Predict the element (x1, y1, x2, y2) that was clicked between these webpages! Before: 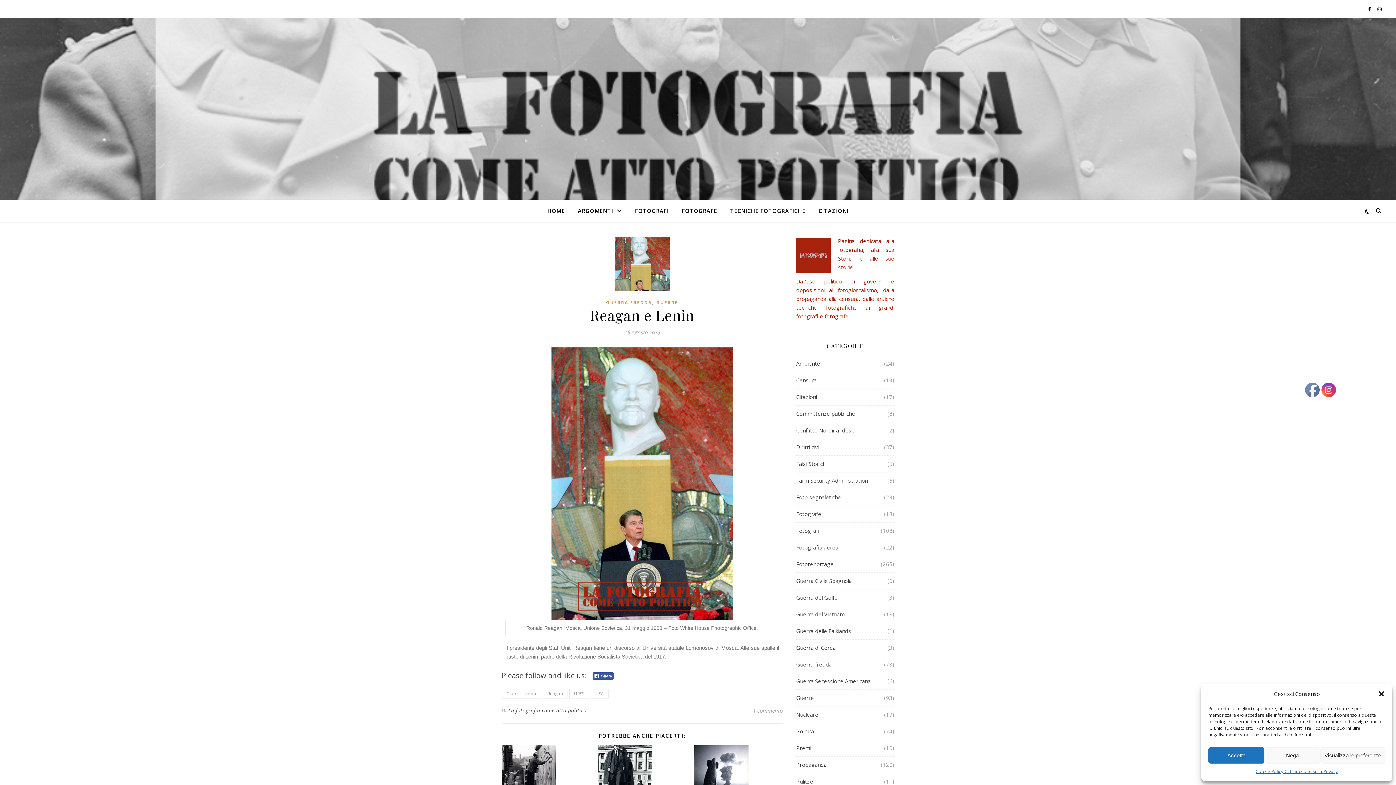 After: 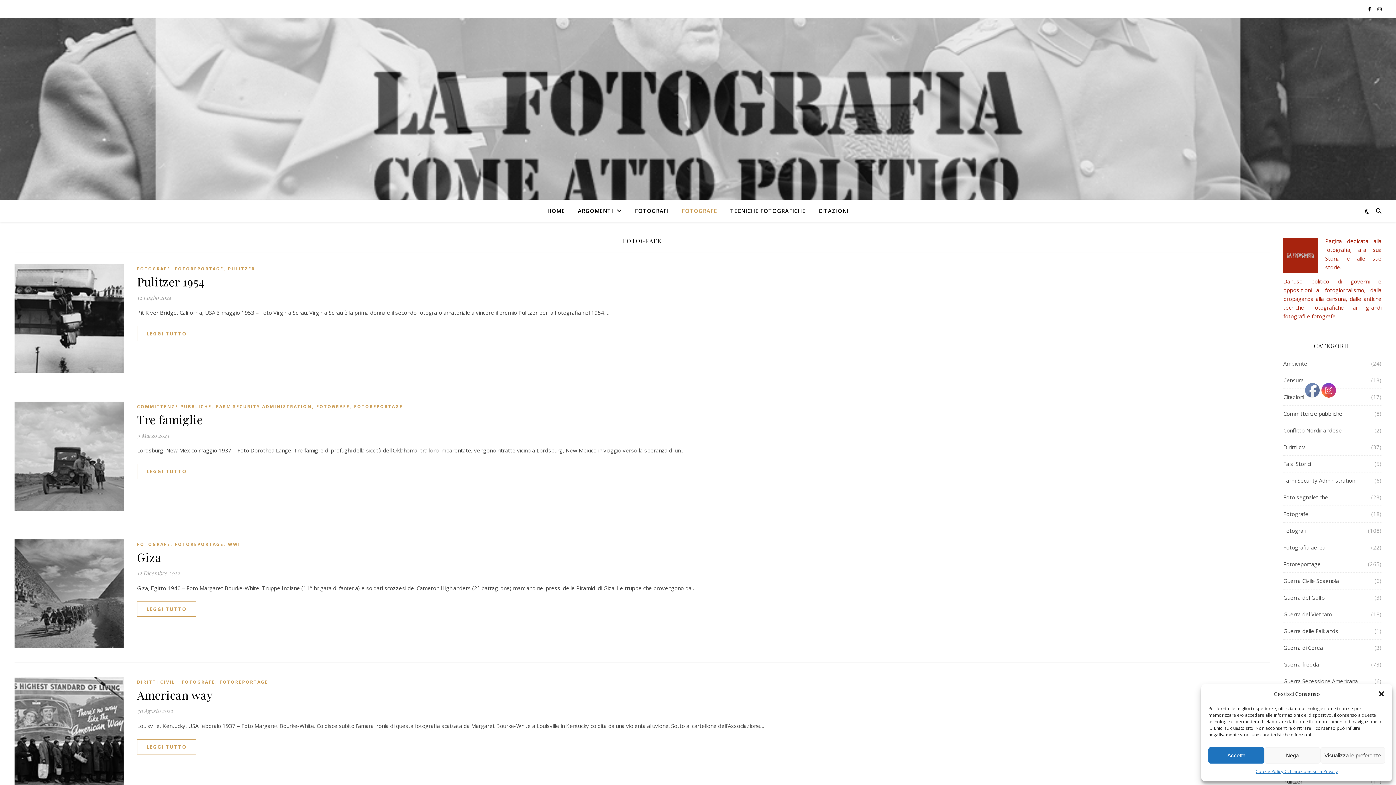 Action: label: FOTOGRAFE bbox: (676, 200, 723, 221)